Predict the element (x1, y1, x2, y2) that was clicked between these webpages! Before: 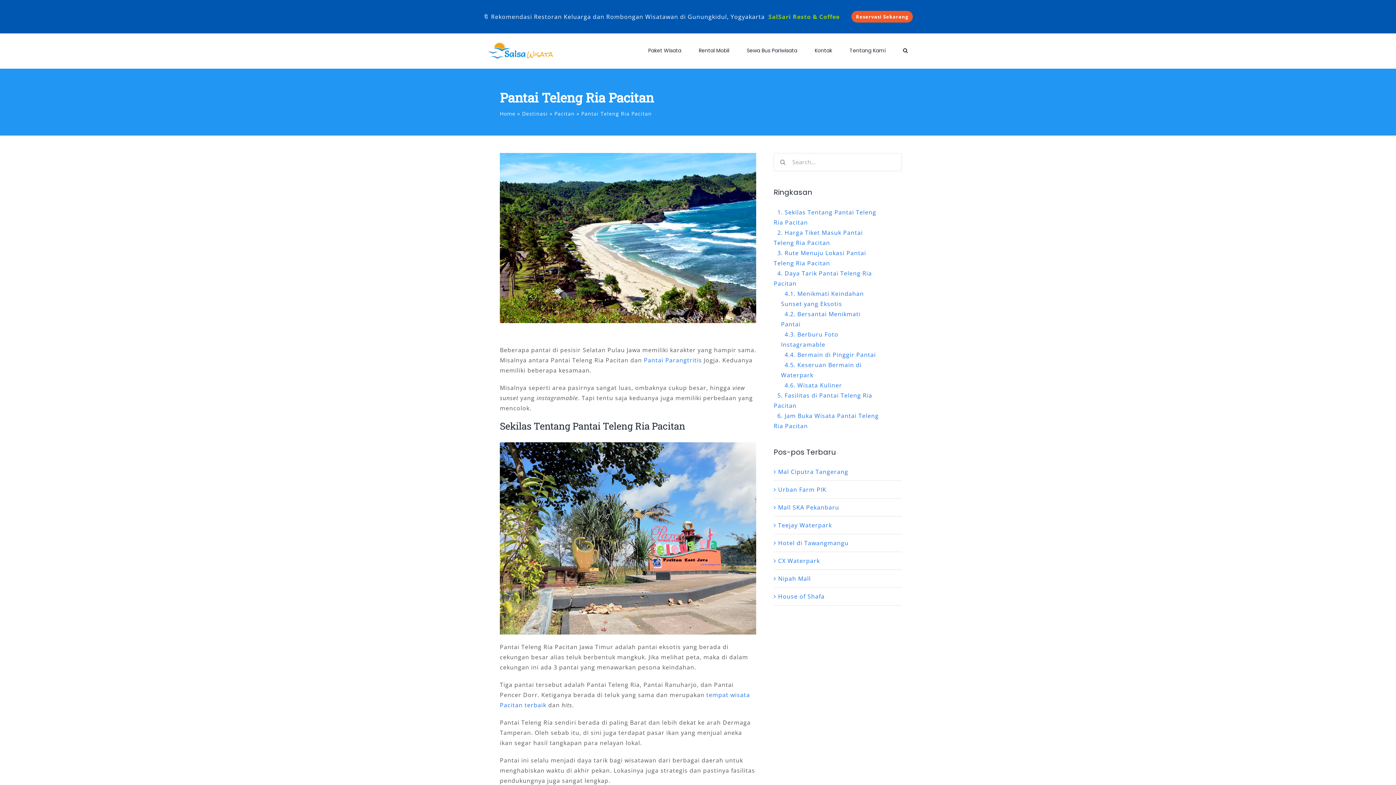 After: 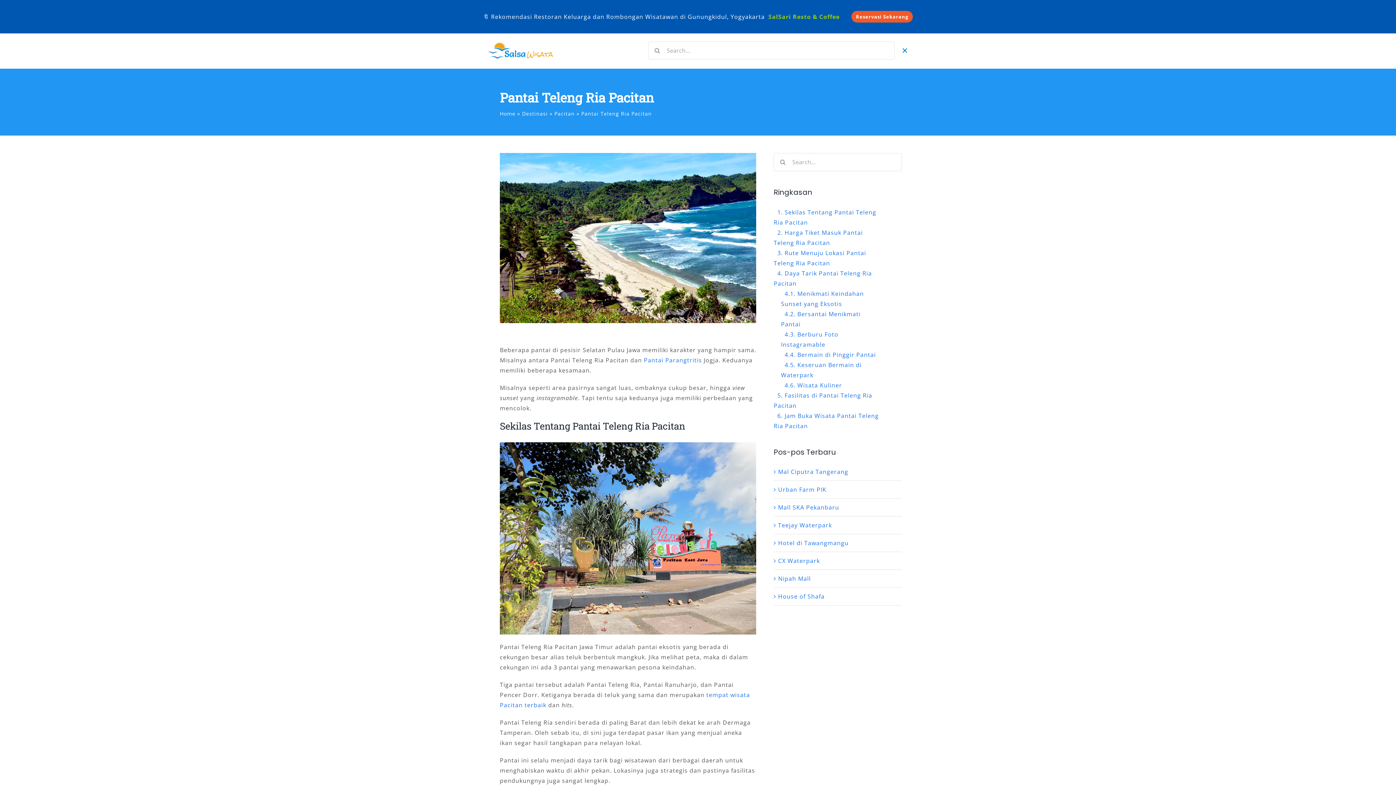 Action: bbox: (903, 33, 908, 67) label: Search